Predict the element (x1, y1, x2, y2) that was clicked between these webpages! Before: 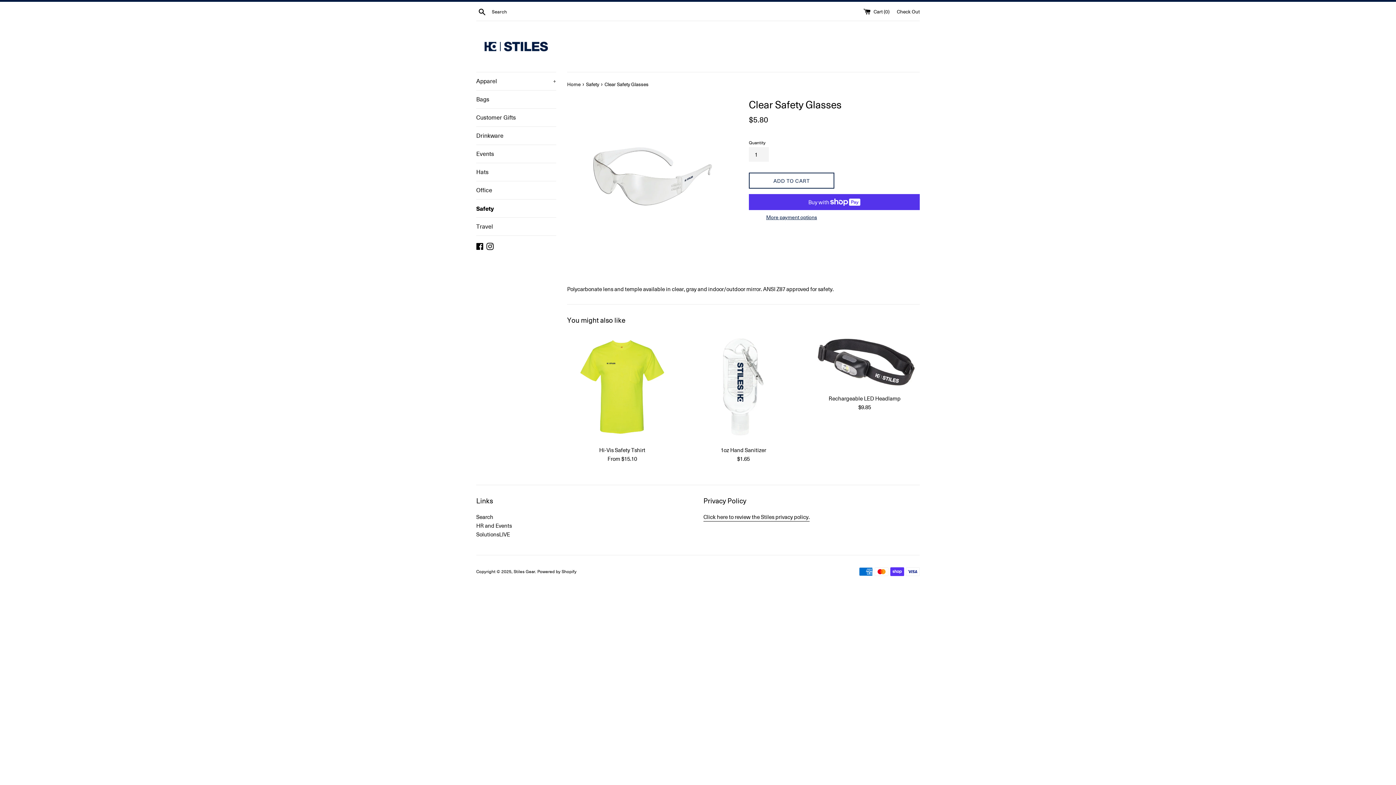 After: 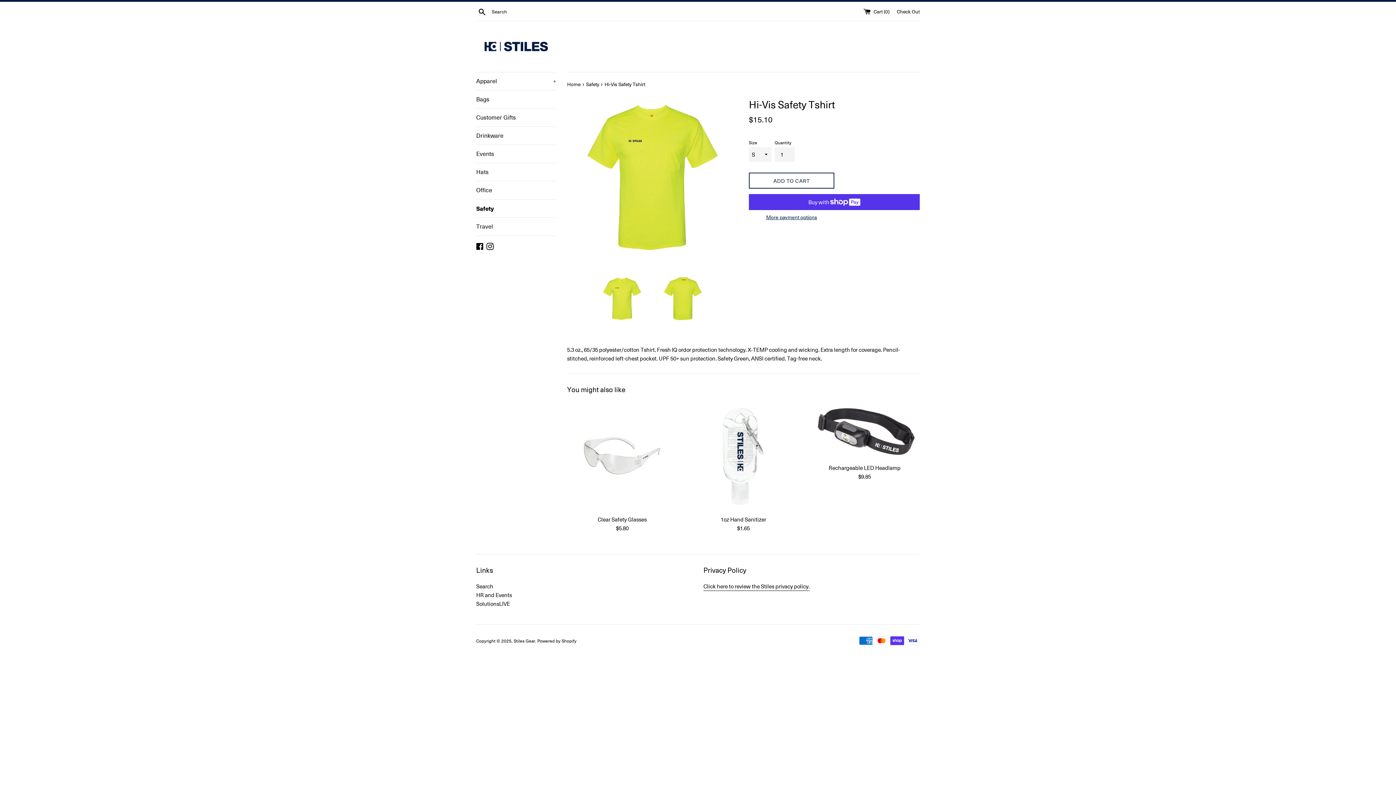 Action: bbox: (567, 332, 677, 442)